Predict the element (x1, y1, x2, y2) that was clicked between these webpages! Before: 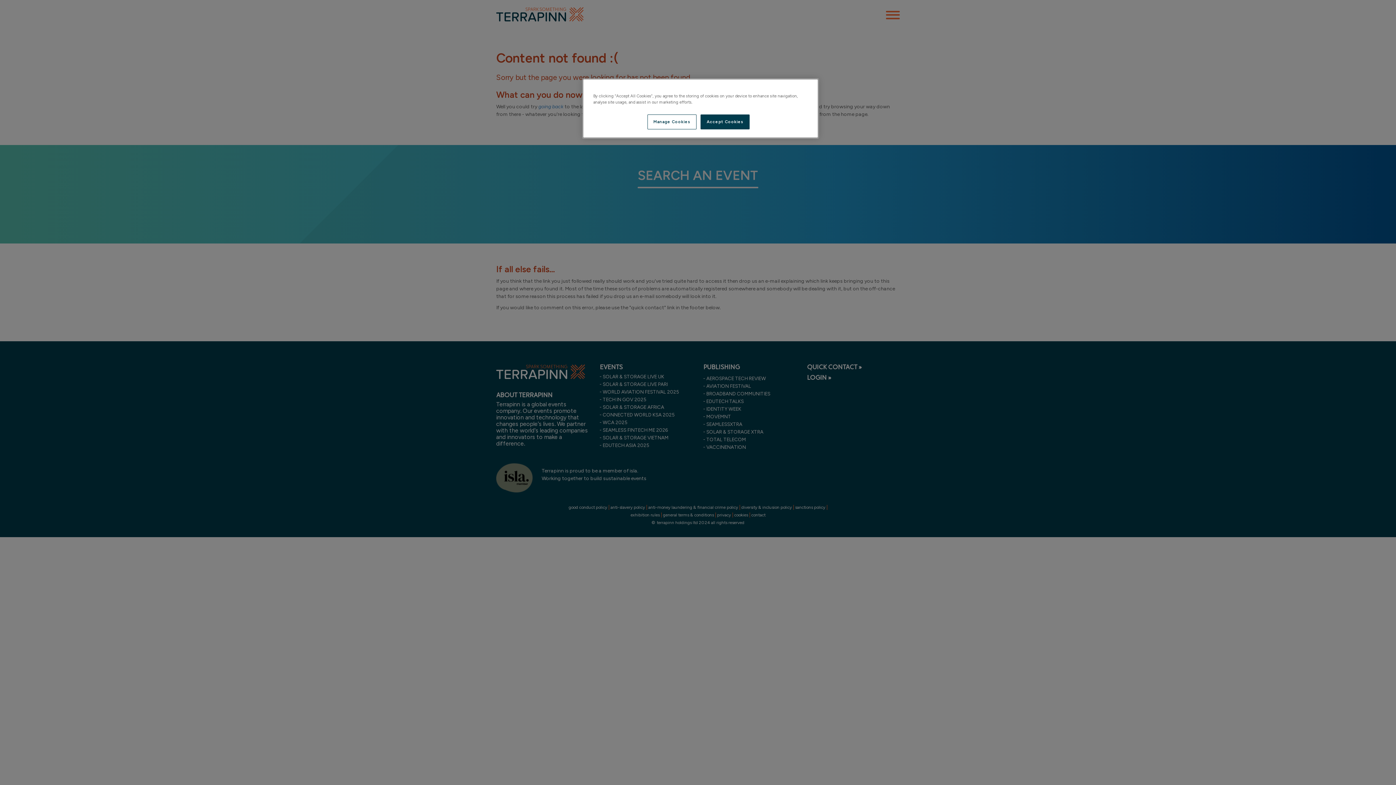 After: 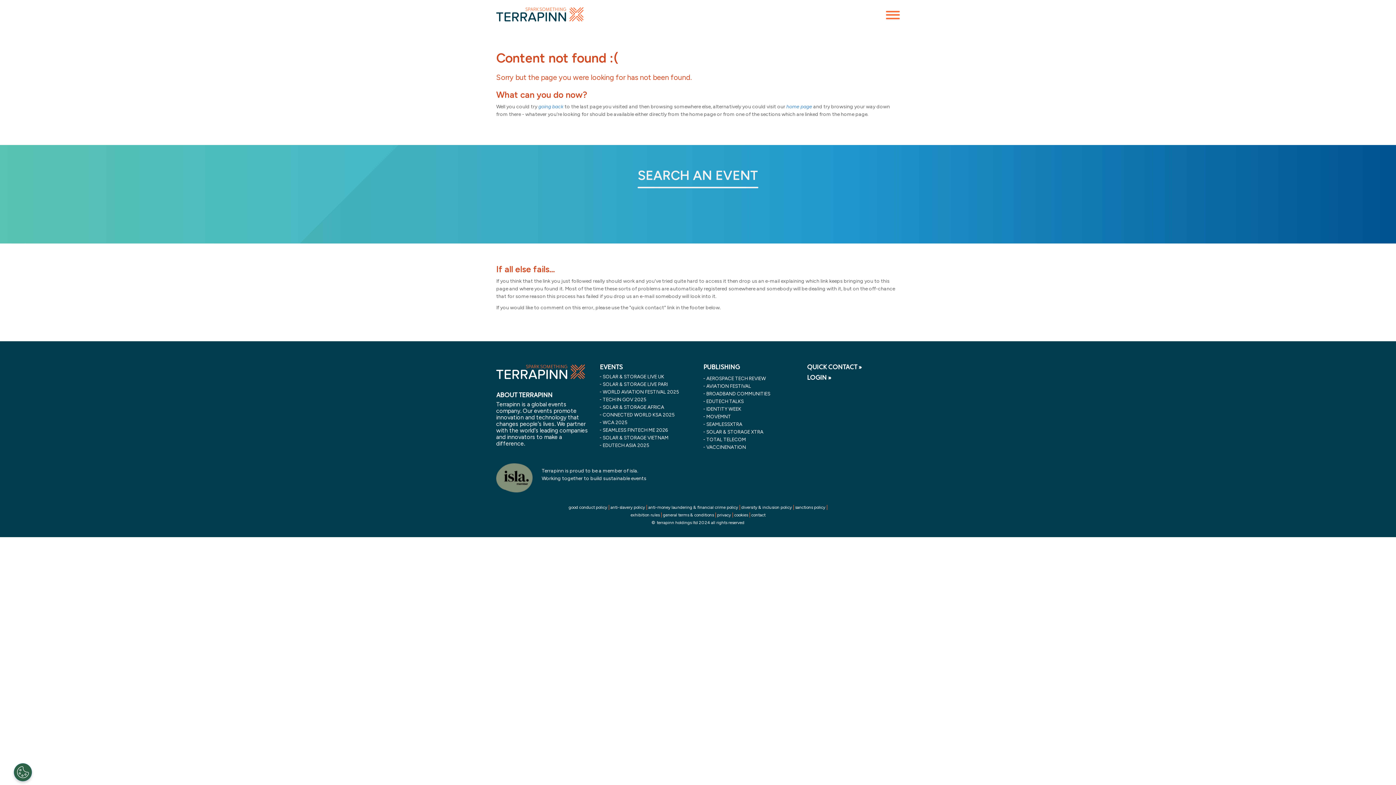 Action: bbox: (700, 114, 749, 129) label: Accept Cookies